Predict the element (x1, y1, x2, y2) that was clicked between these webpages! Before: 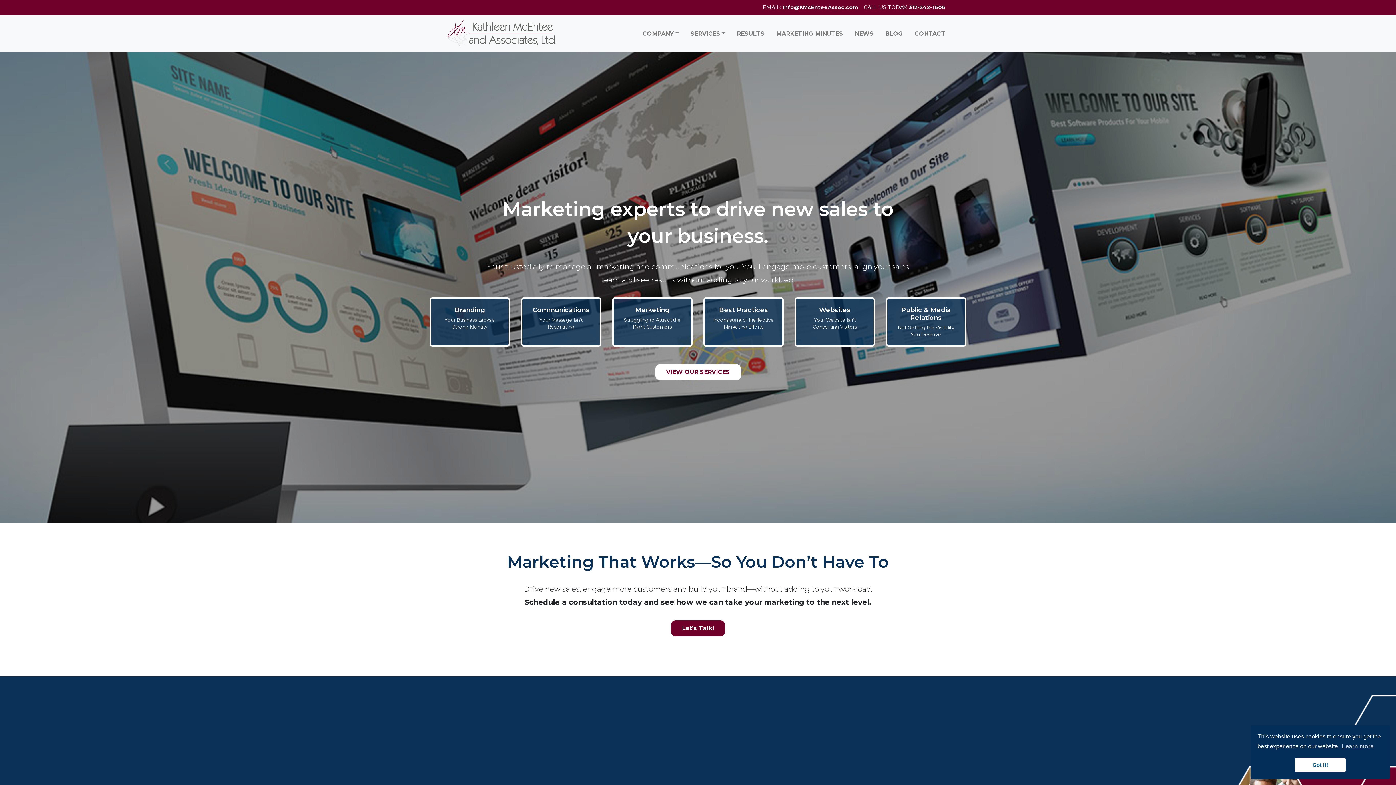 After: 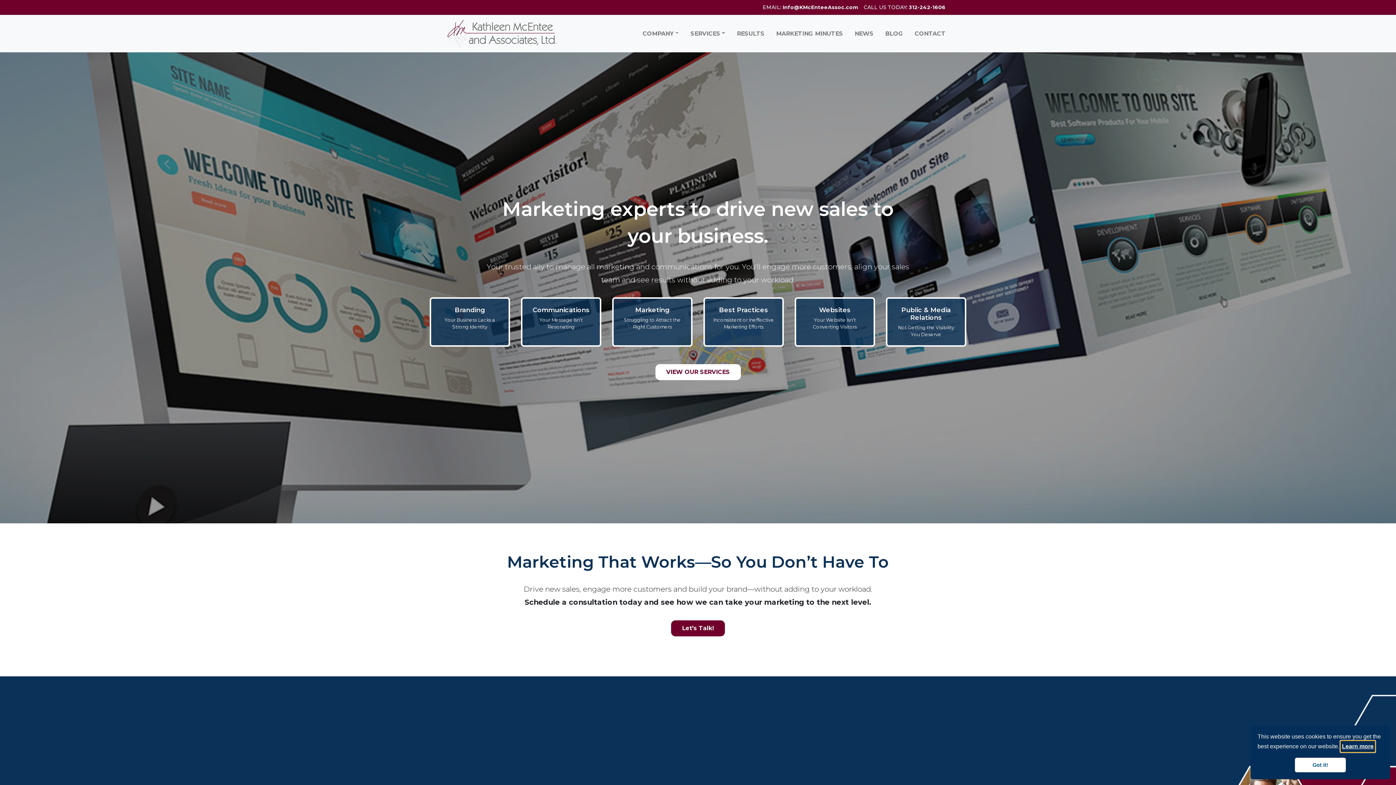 Action: bbox: (1341, 741, 1375, 752) label: learn more about cookies